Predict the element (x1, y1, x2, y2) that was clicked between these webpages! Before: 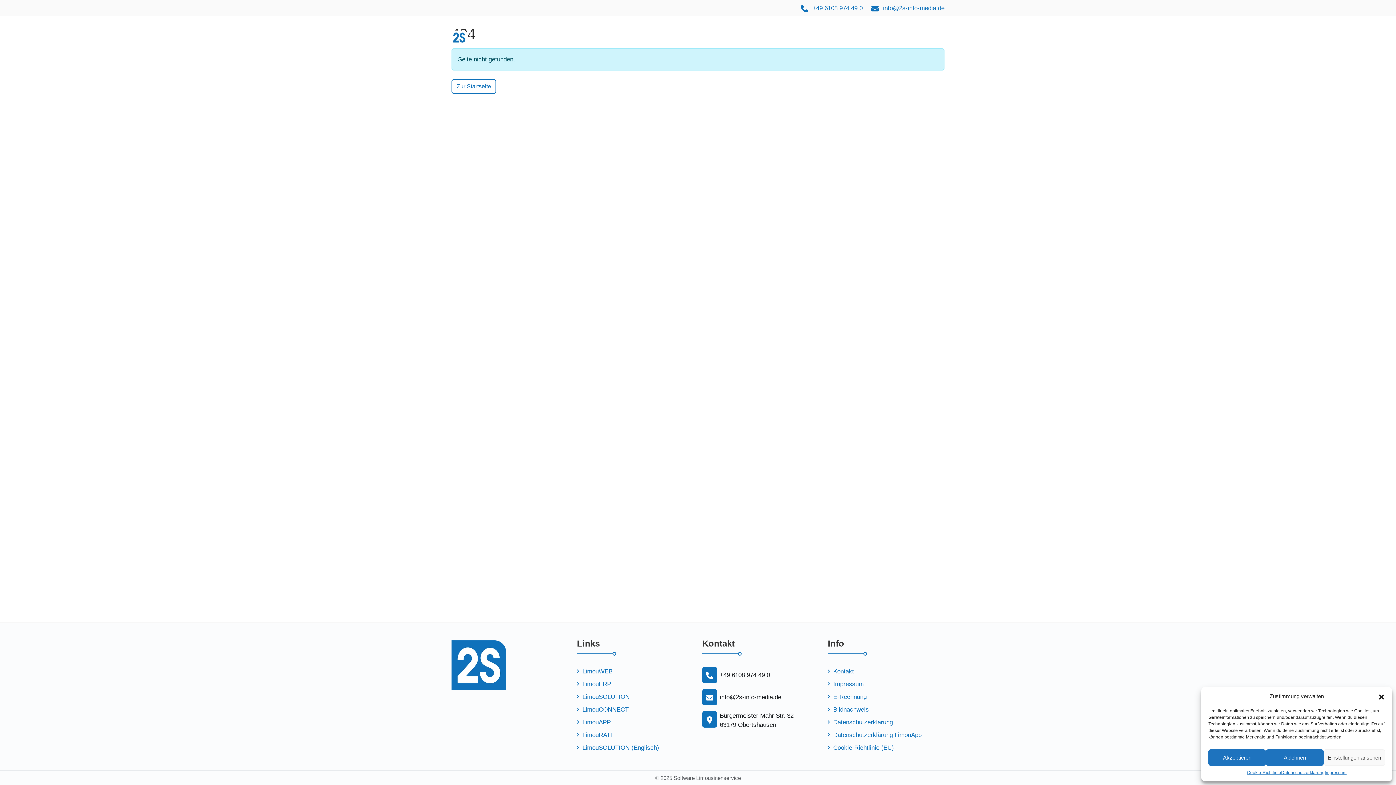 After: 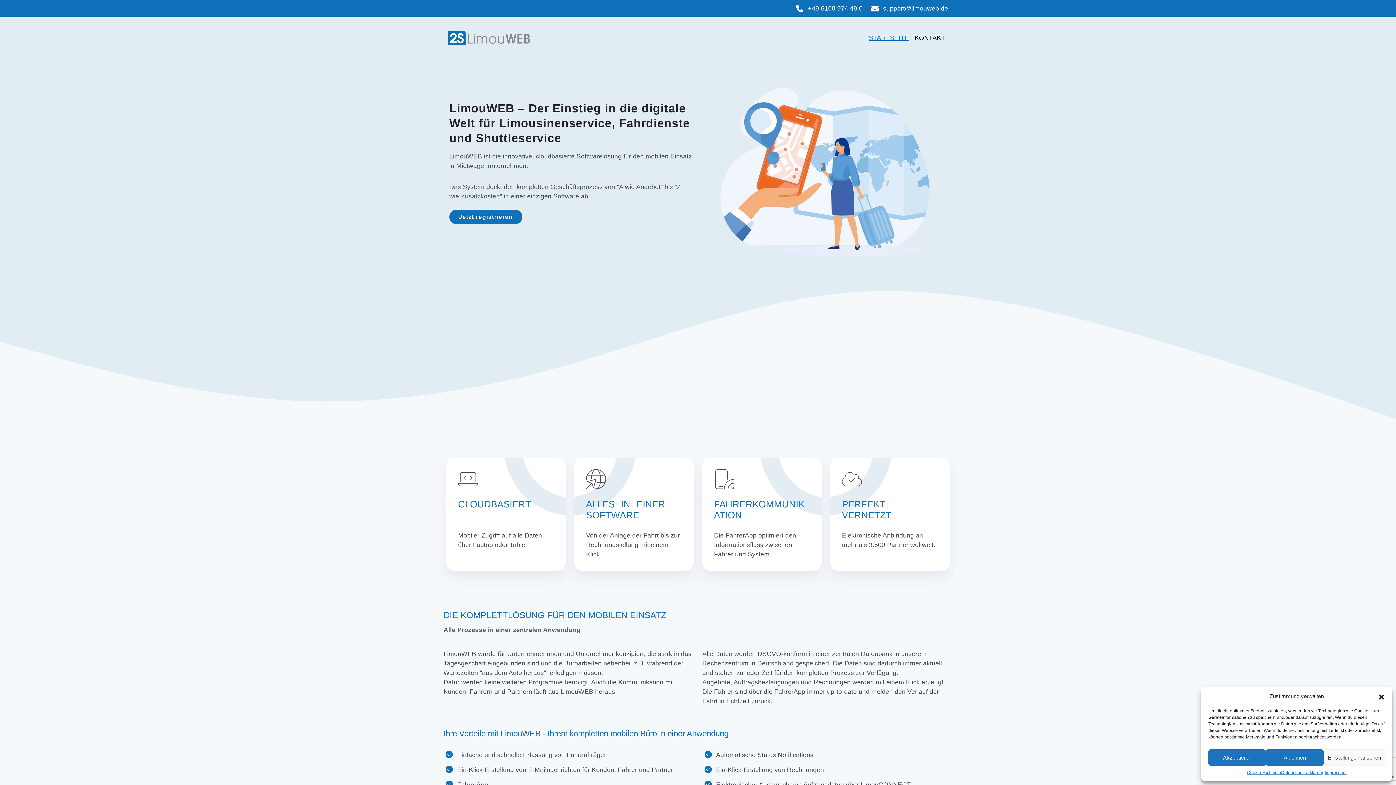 Action: label: LimouWEB bbox: (577, 668, 612, 675)